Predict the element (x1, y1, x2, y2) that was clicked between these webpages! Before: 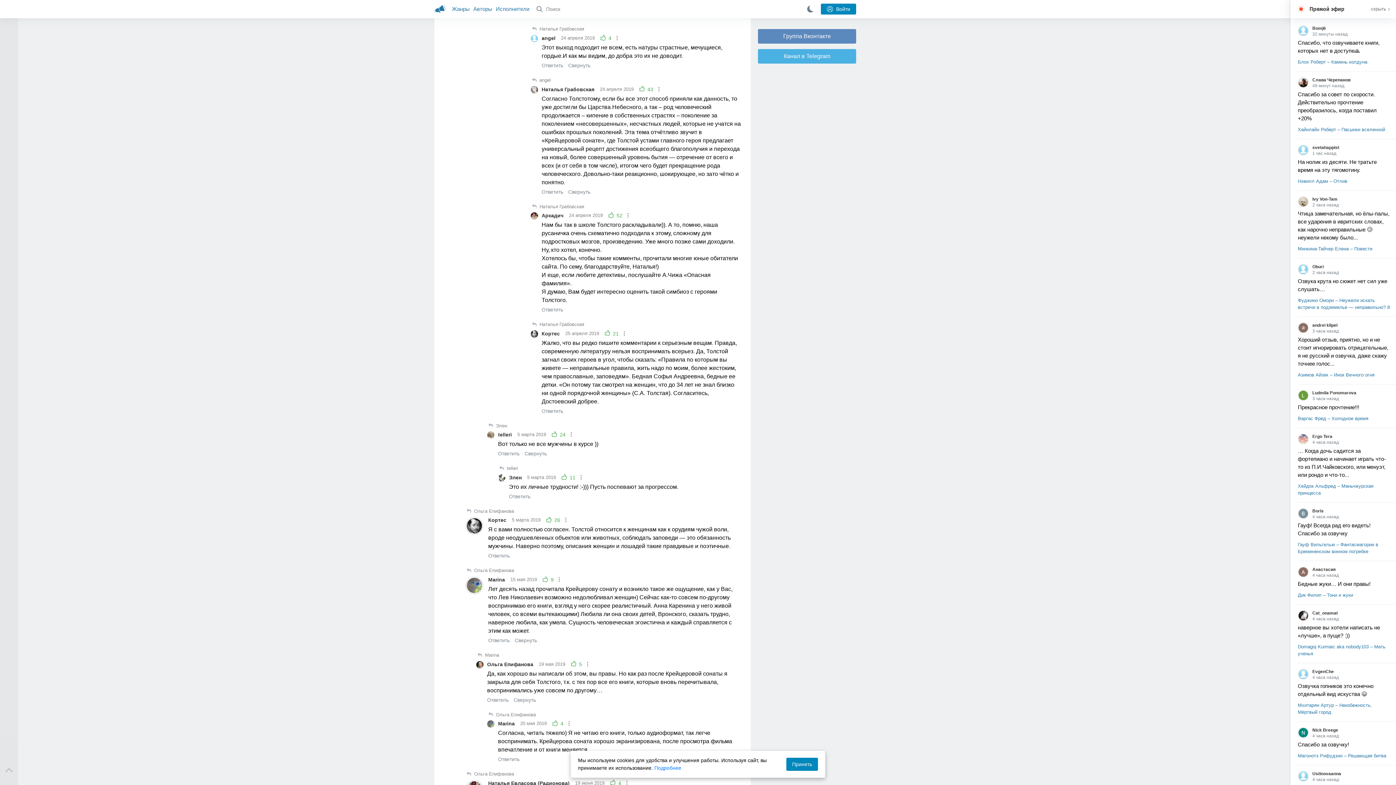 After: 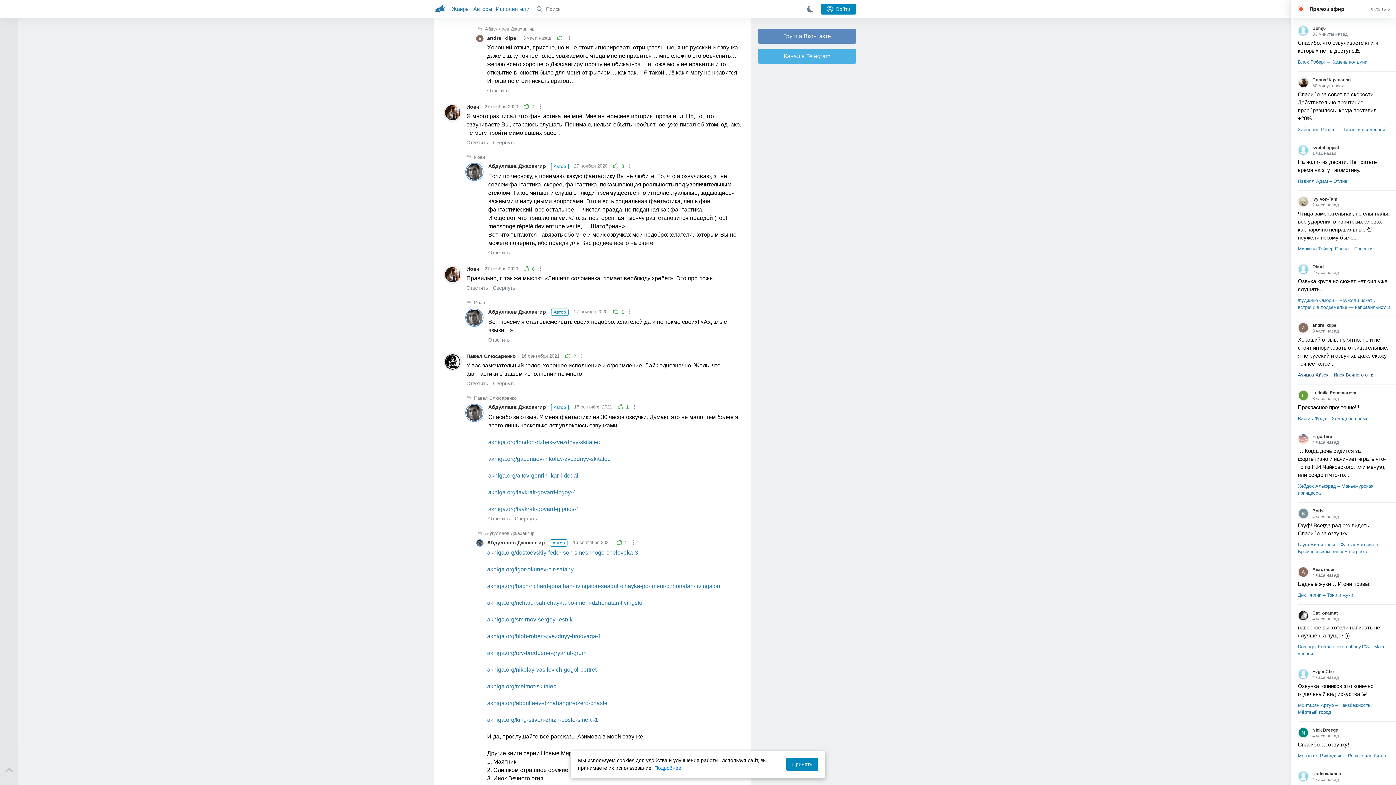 Action: bbox: (1298, 334, 1390, 378)